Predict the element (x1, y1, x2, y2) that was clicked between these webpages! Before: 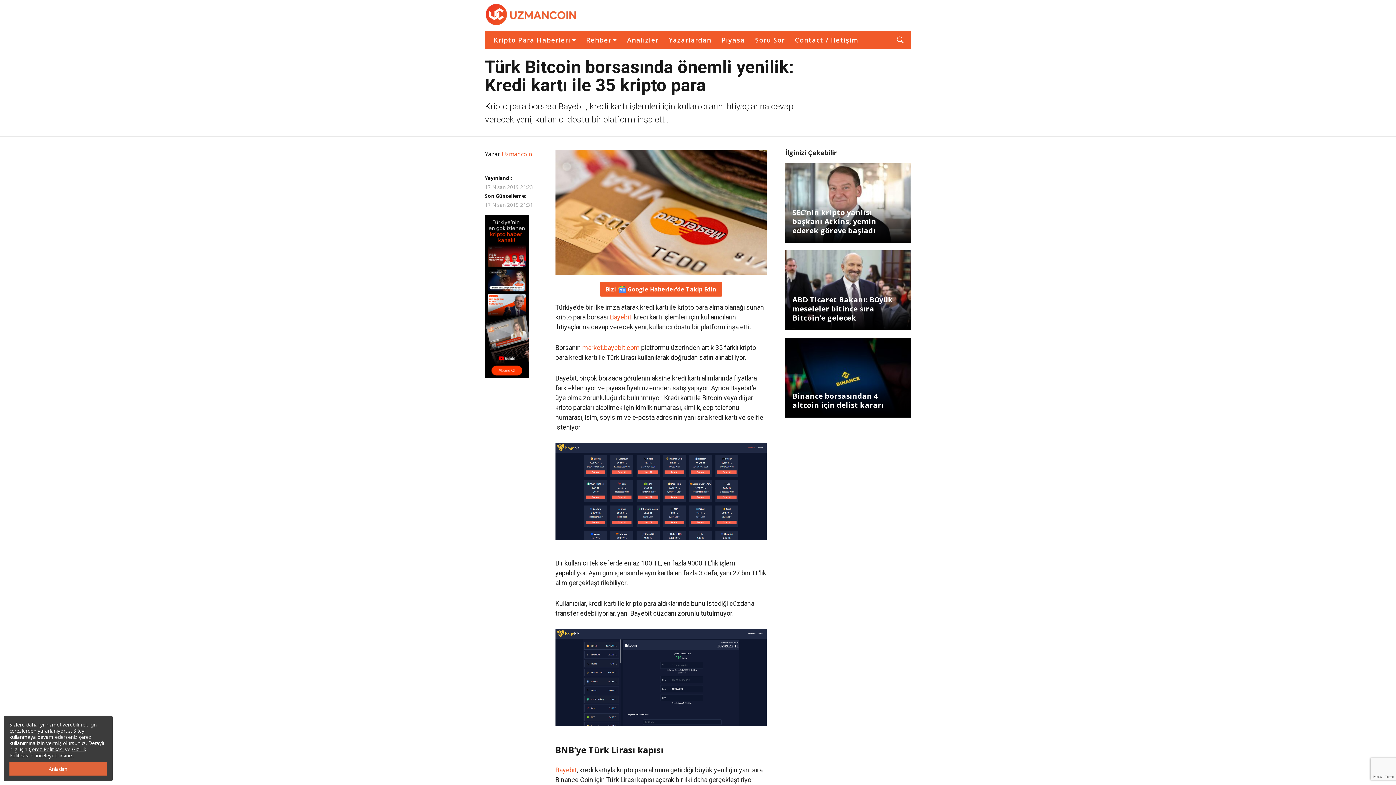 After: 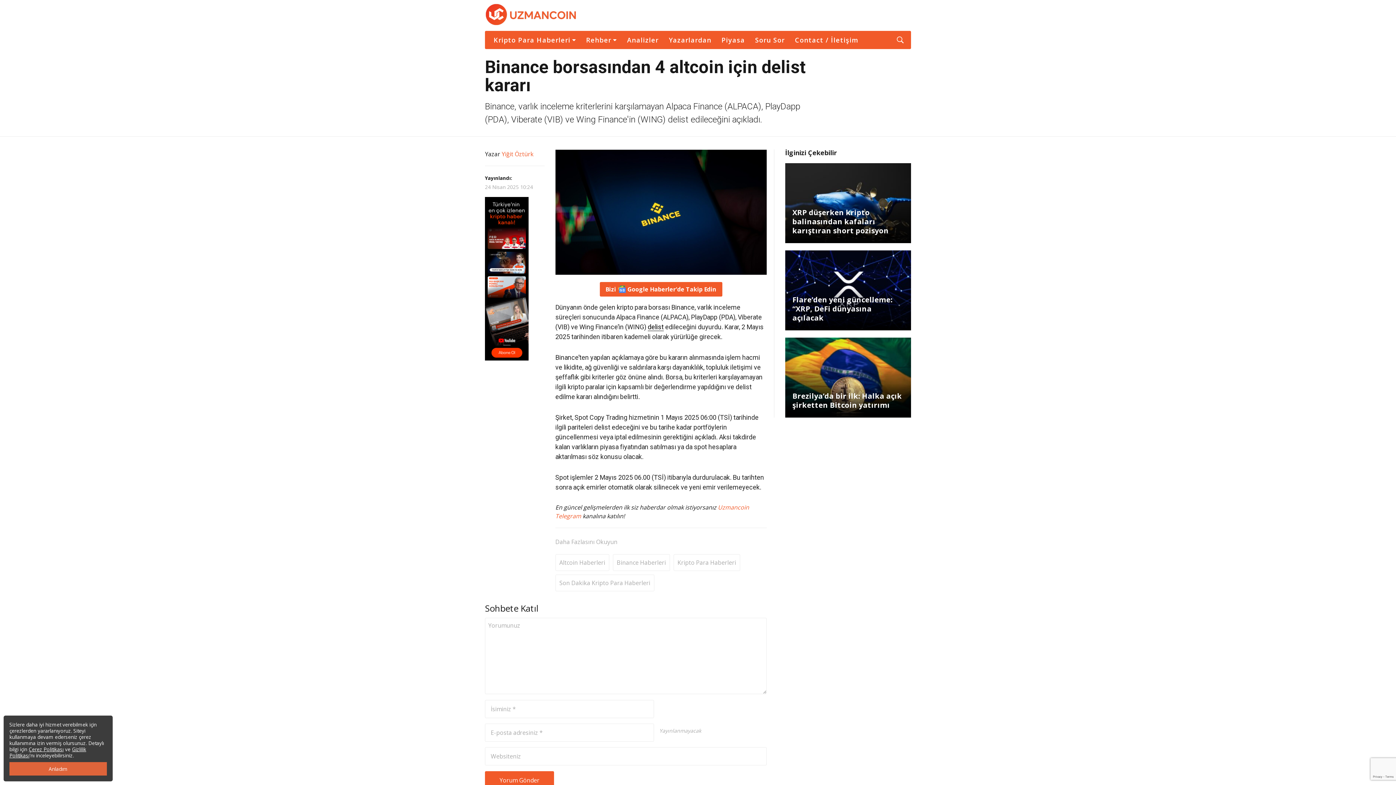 Action: label: Binance borsasından 4 altcoin için delist kararı bbox: (792, 391, 884, 410)